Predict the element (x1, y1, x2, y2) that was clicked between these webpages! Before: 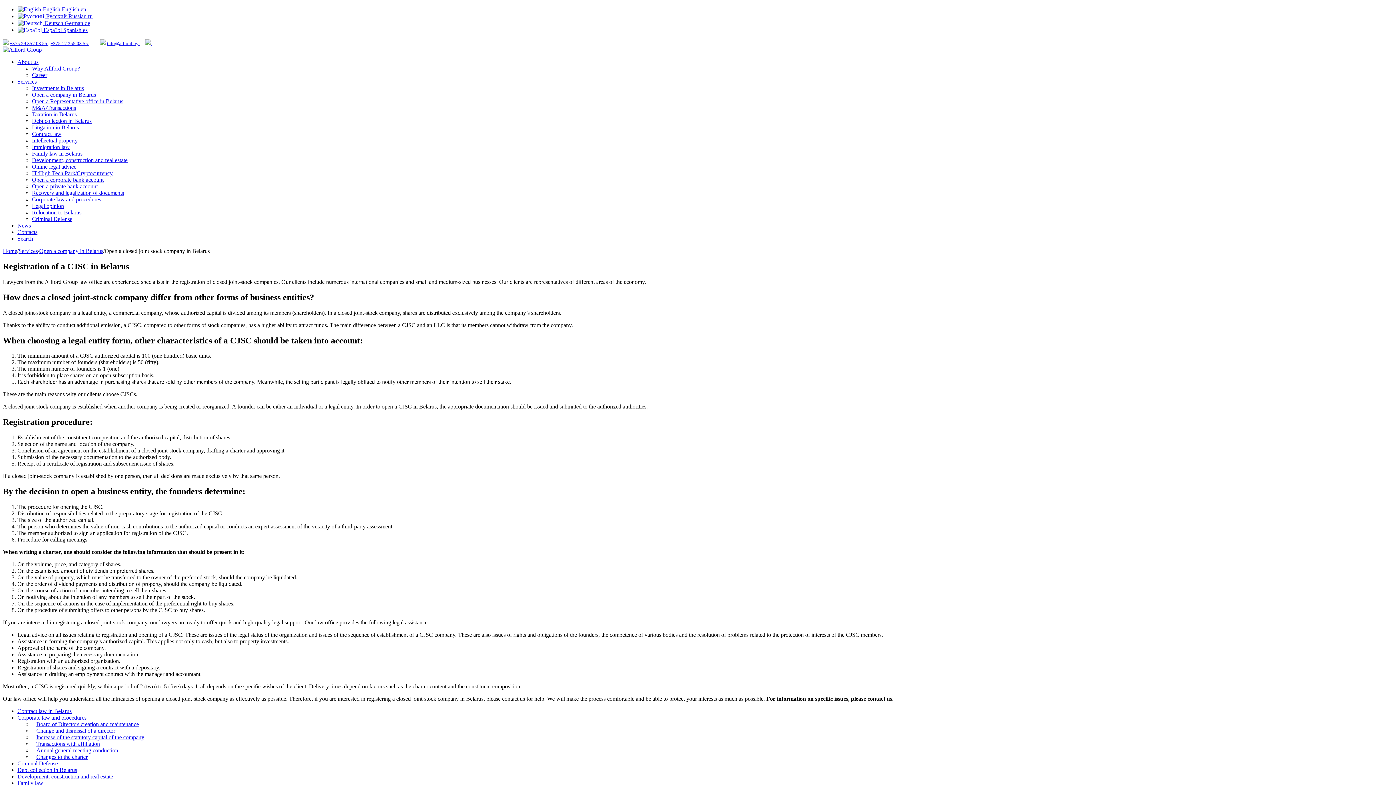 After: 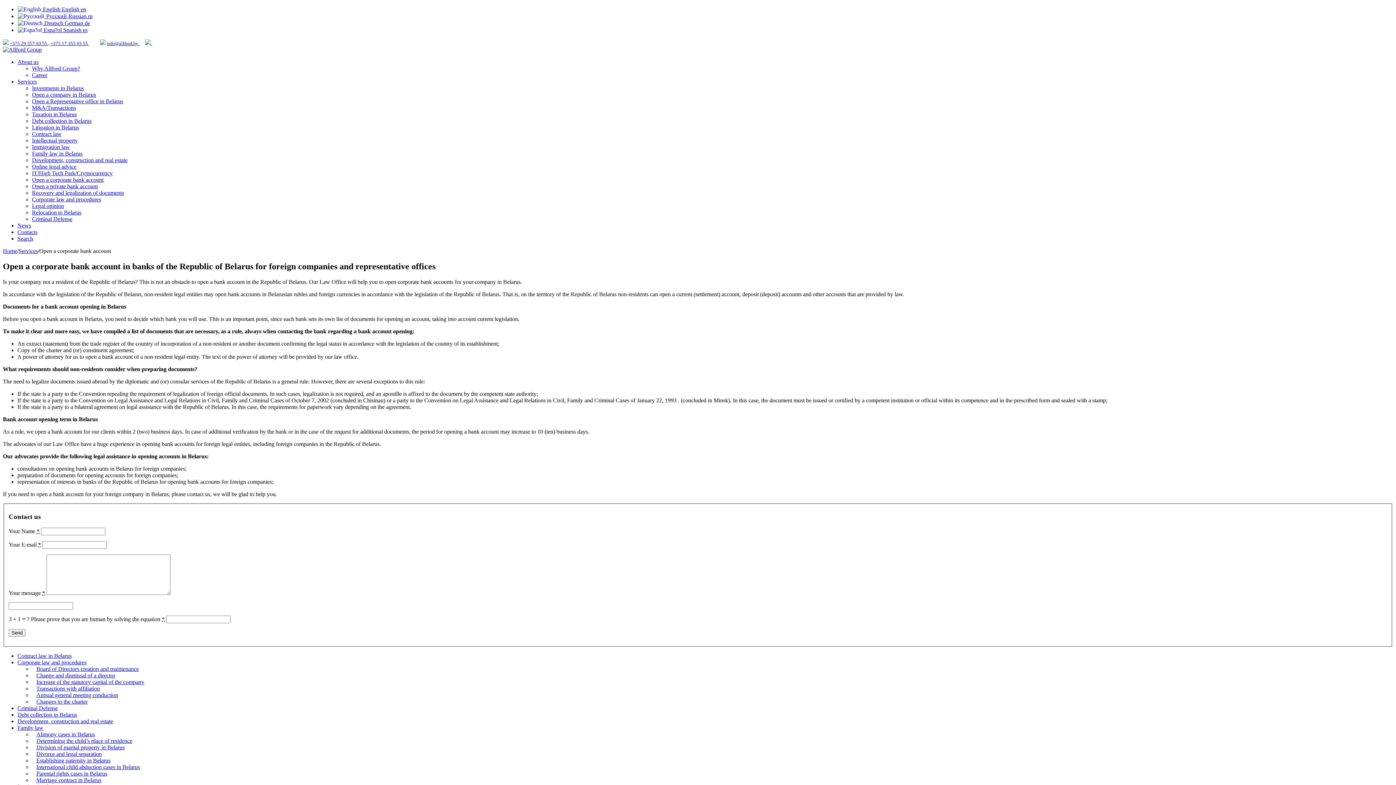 Action: label: Open a corporate bank account bbox: (32, 176, 103, 182)